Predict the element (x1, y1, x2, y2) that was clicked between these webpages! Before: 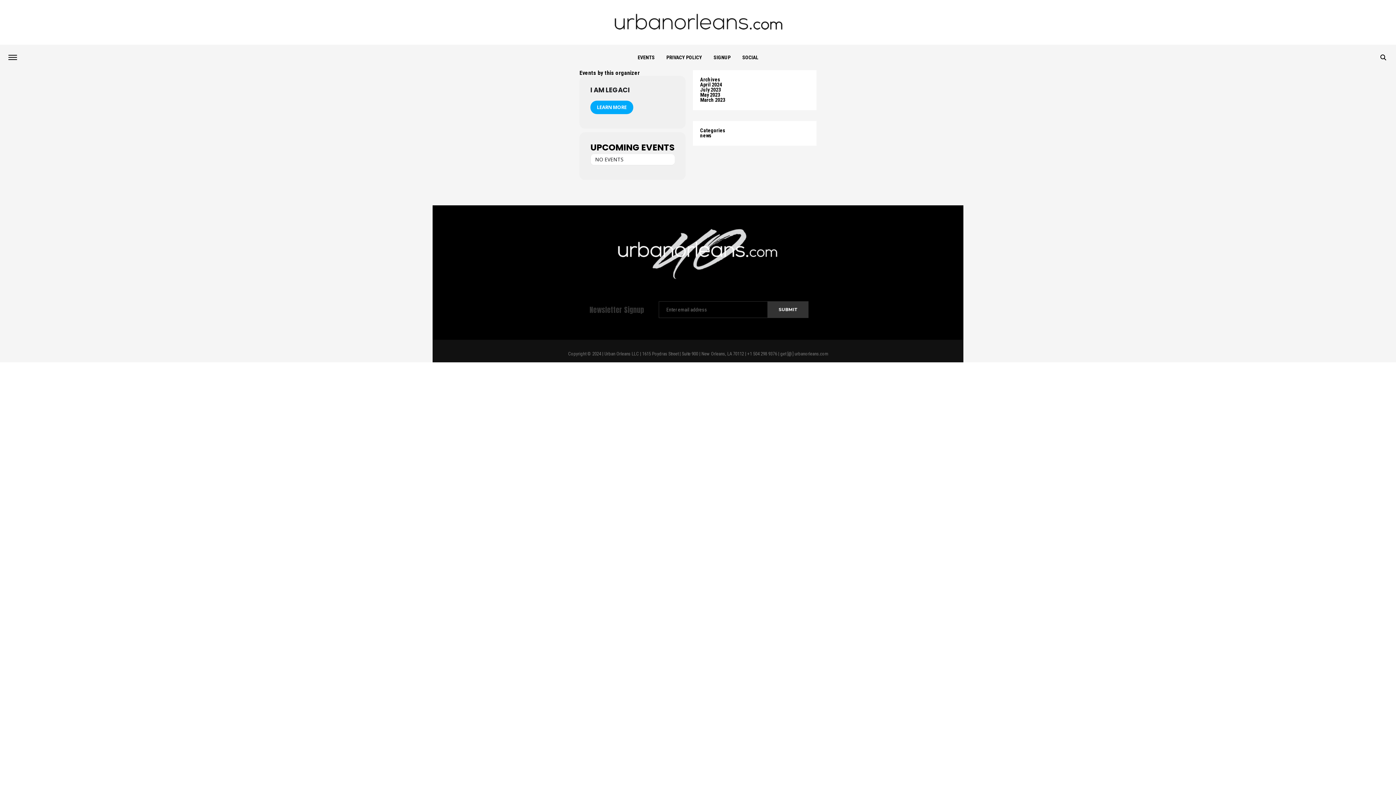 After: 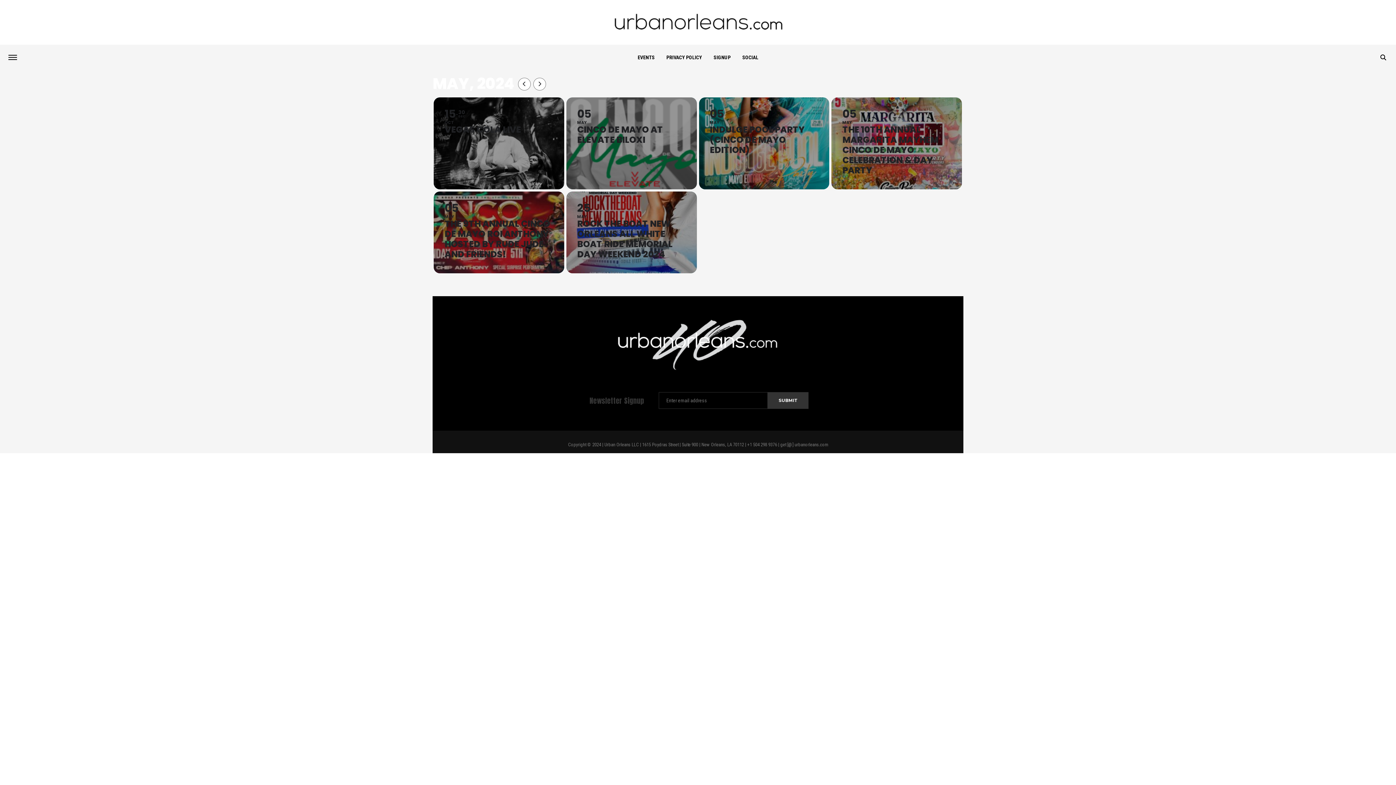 Action: bbox: (632, 44, 660, 70) label: EVENTS